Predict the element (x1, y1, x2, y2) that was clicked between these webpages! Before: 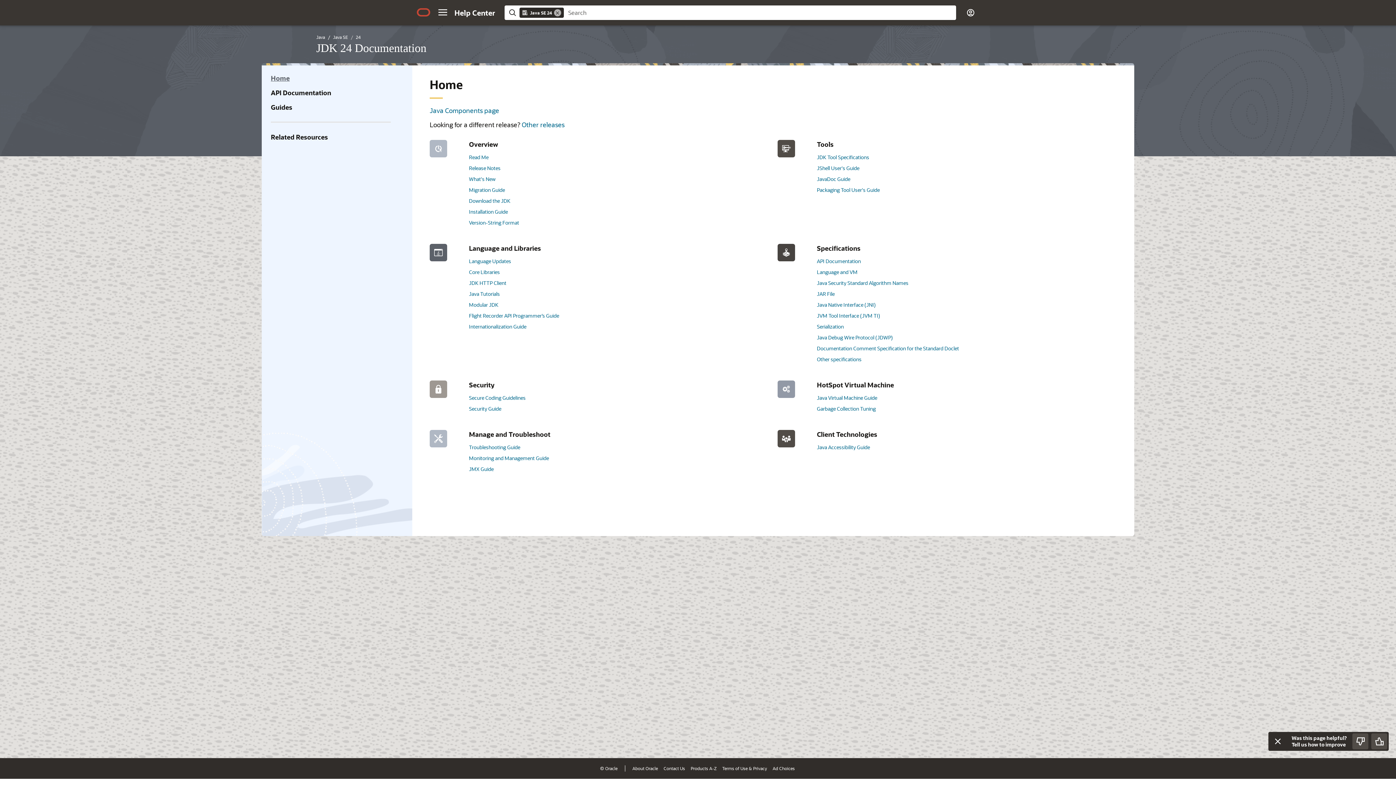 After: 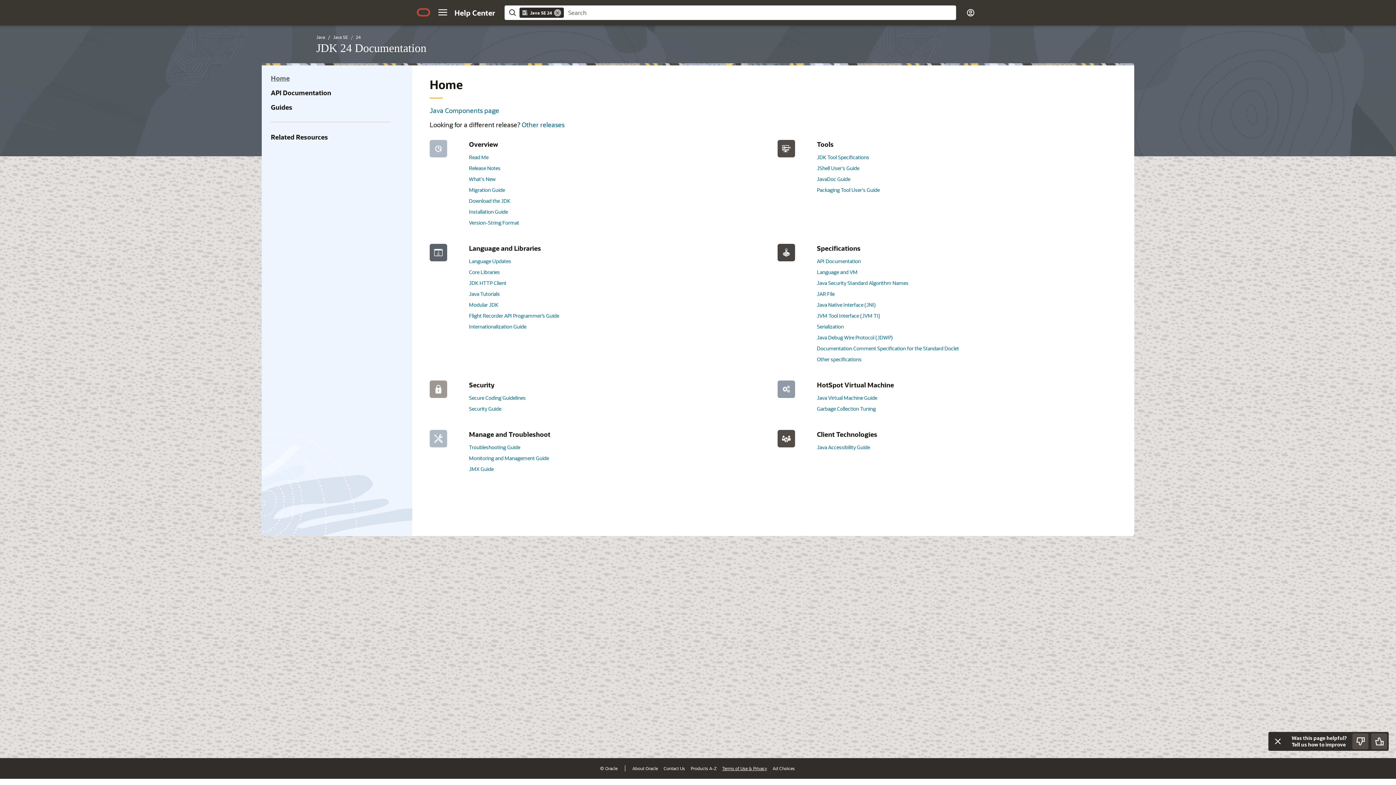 Action: bbox: (719, 765, 770, 772) label: Terms of Use & Privacy